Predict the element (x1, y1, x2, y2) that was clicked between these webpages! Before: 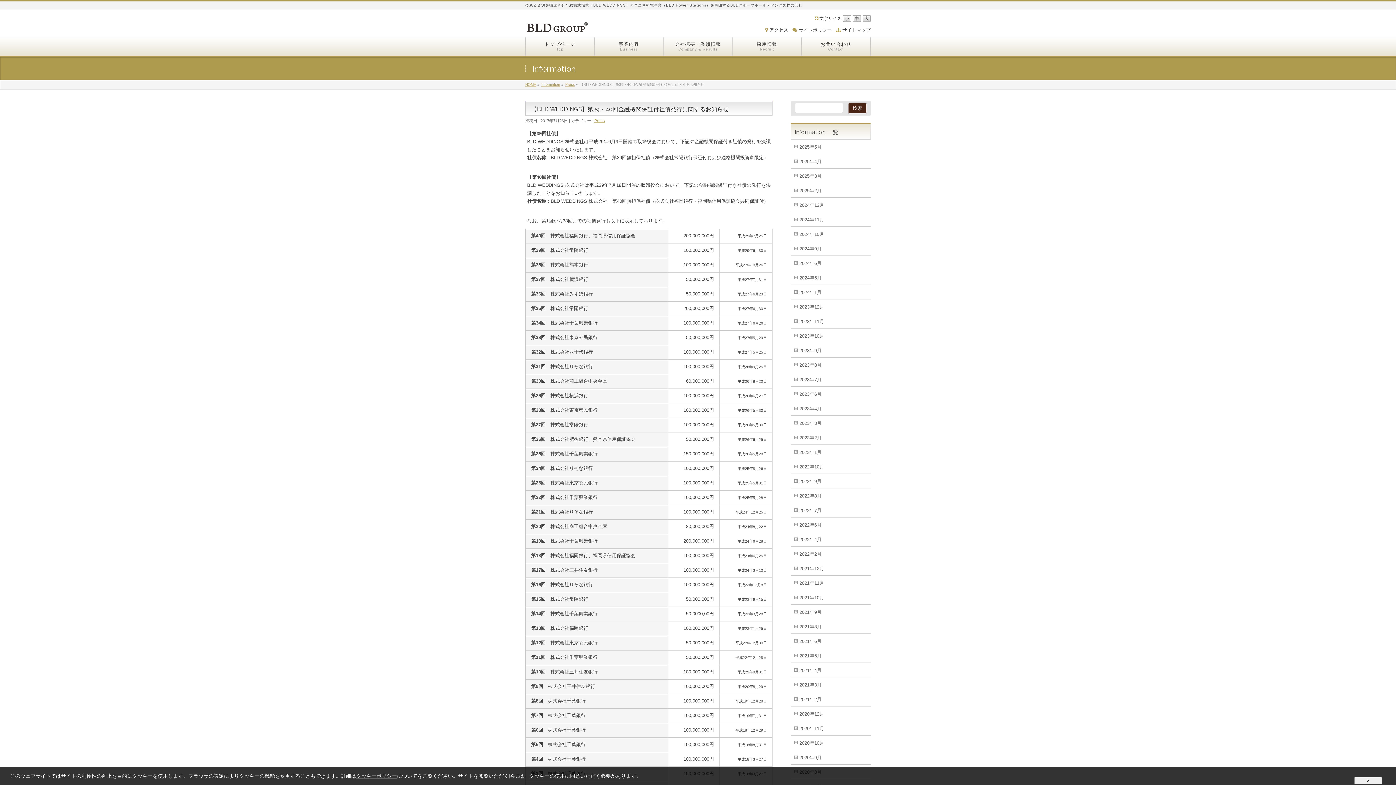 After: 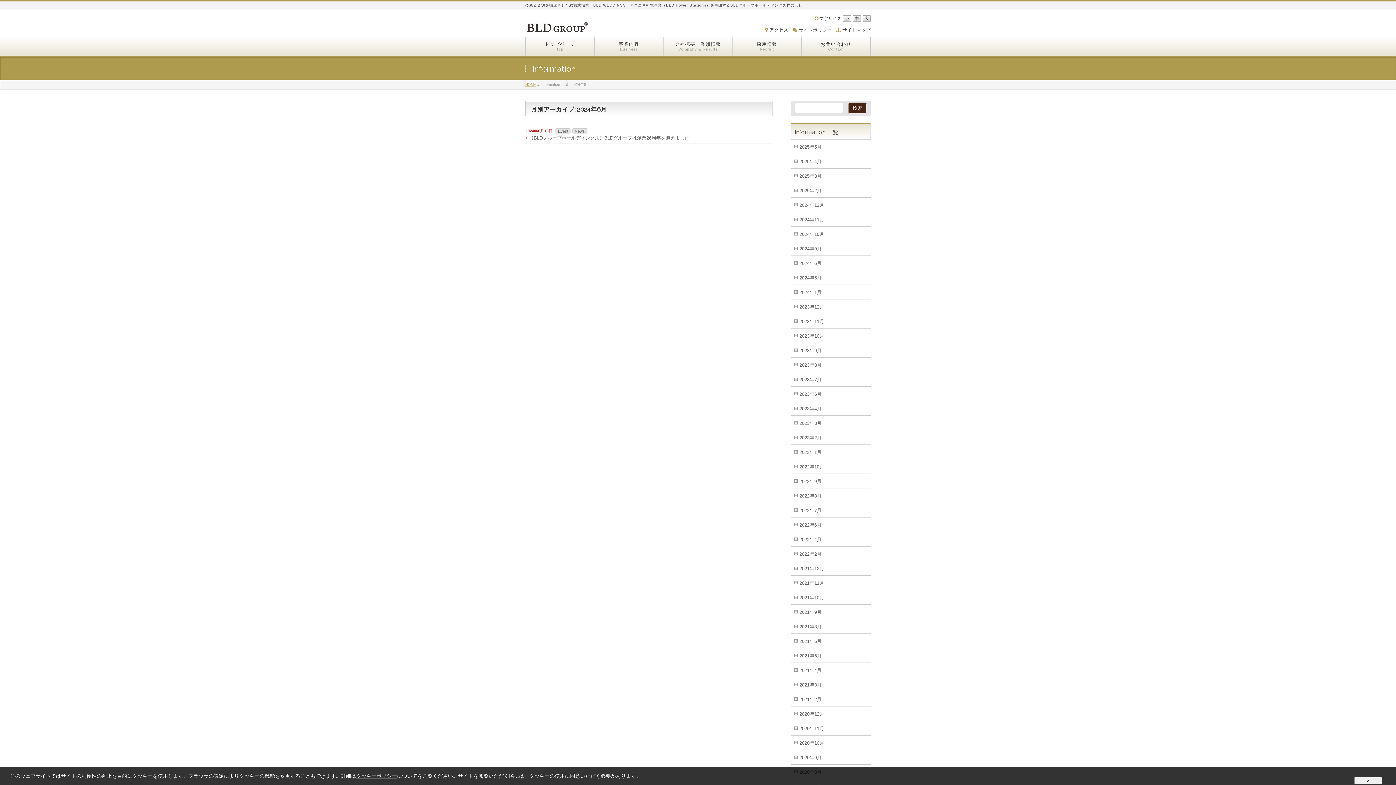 Action: label: 2024年6月 bbox: (790, 256, 870, 270)